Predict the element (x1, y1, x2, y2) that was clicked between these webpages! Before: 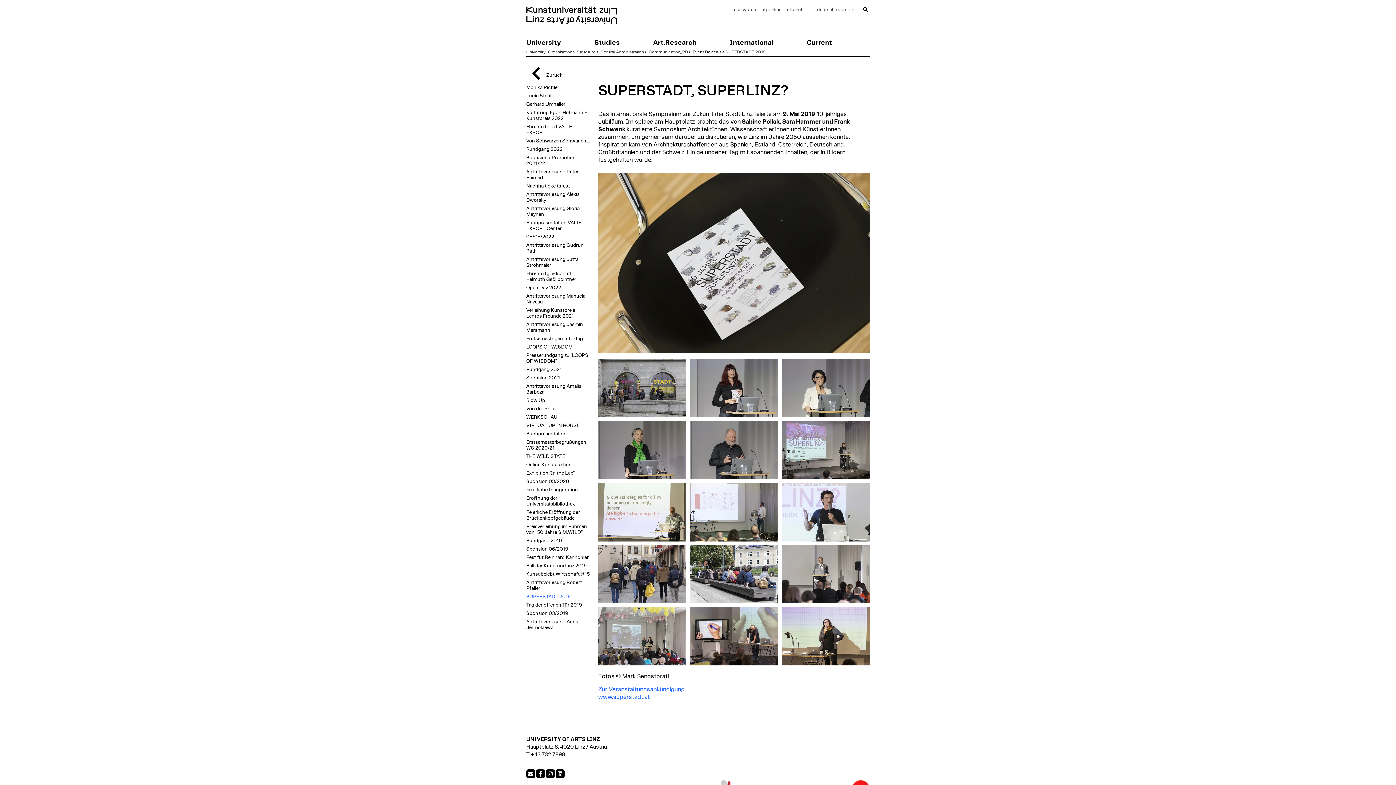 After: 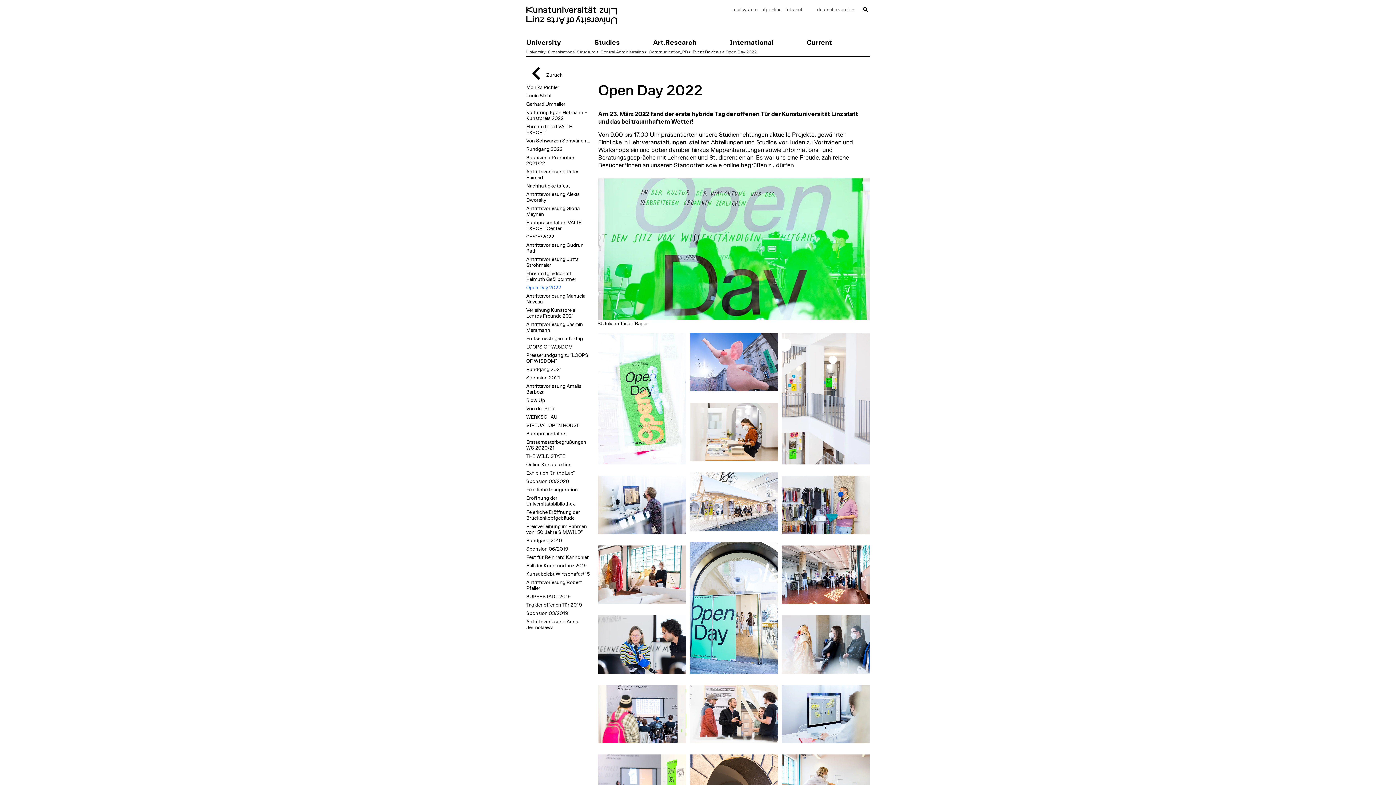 Action: label: Open Day 2022 bbox: (526, 285, 561, 290)